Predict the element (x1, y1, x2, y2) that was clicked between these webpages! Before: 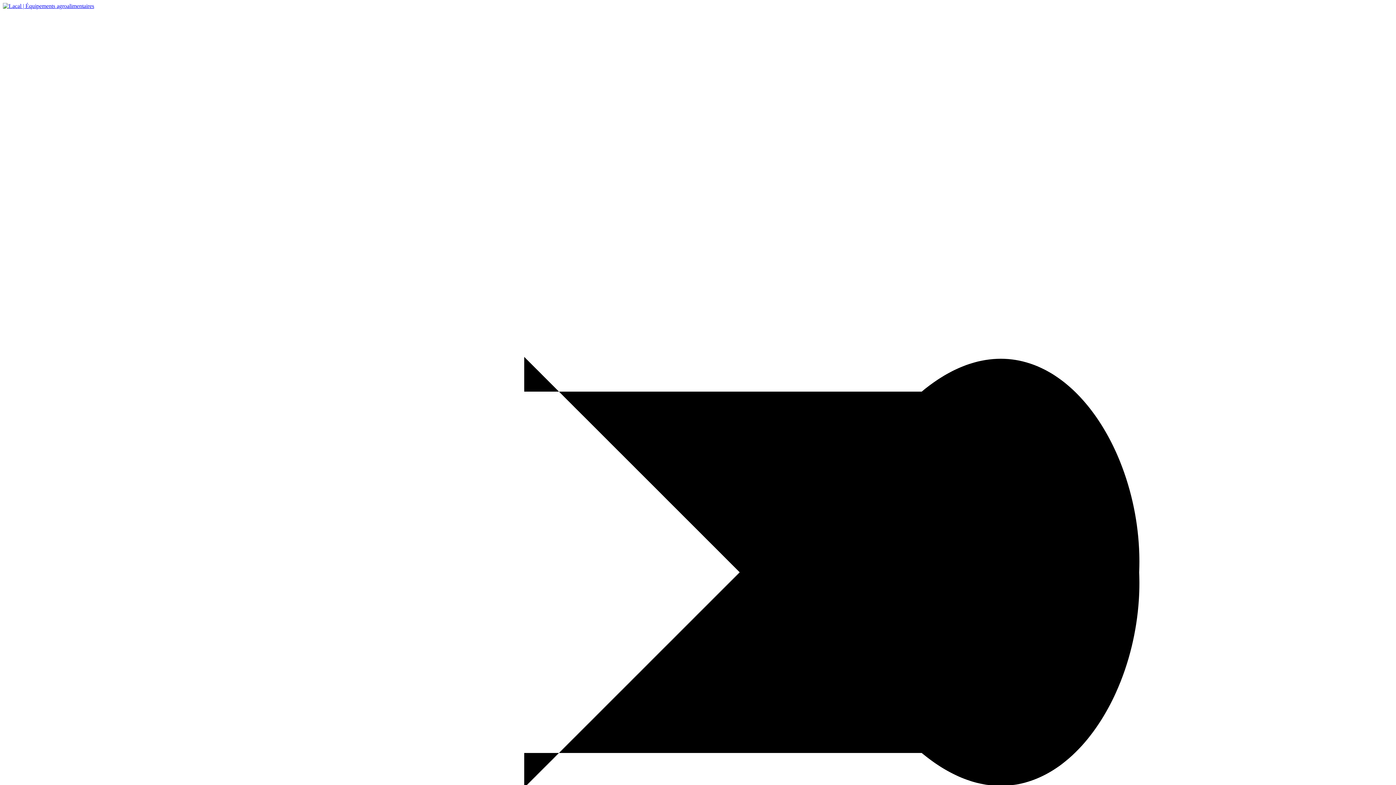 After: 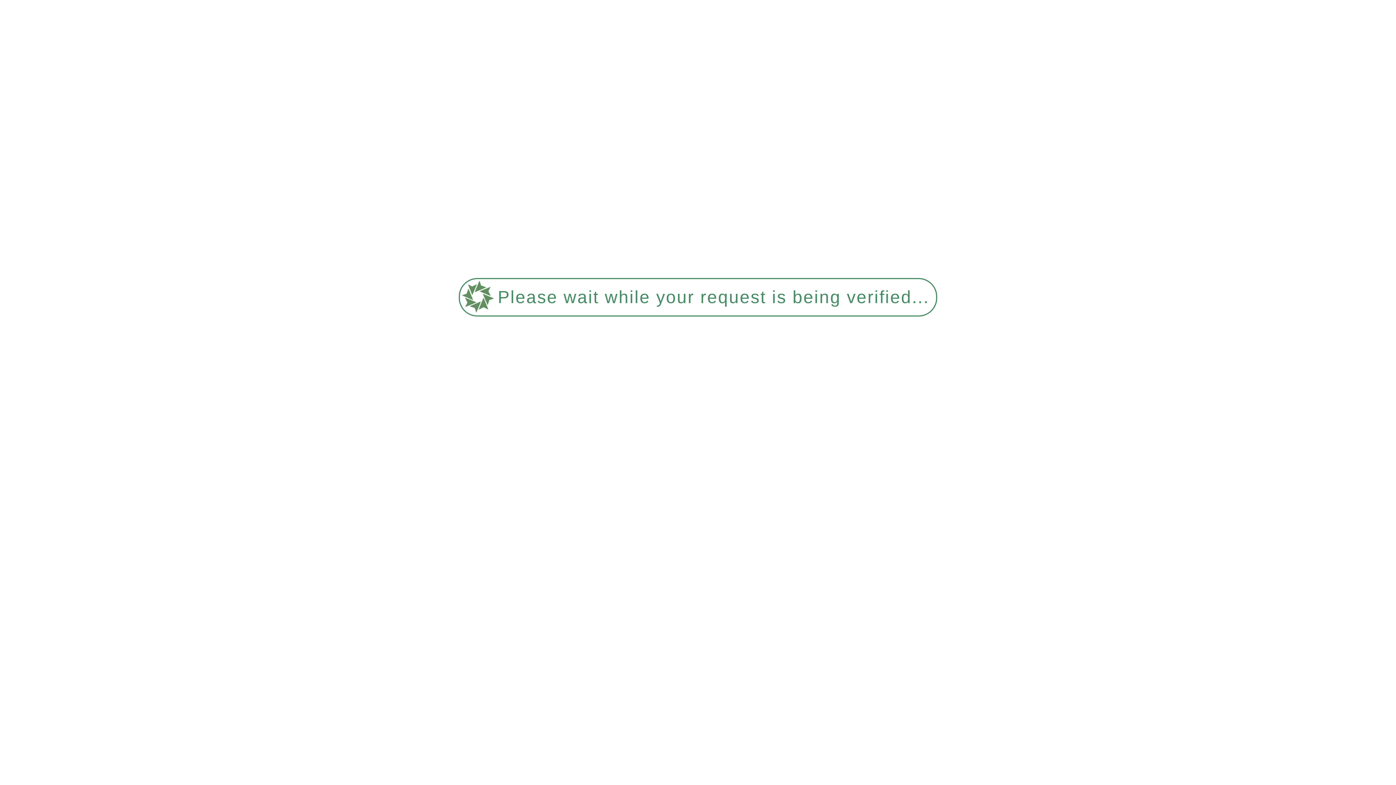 Action: bbox: (2, 2, 94, 9)